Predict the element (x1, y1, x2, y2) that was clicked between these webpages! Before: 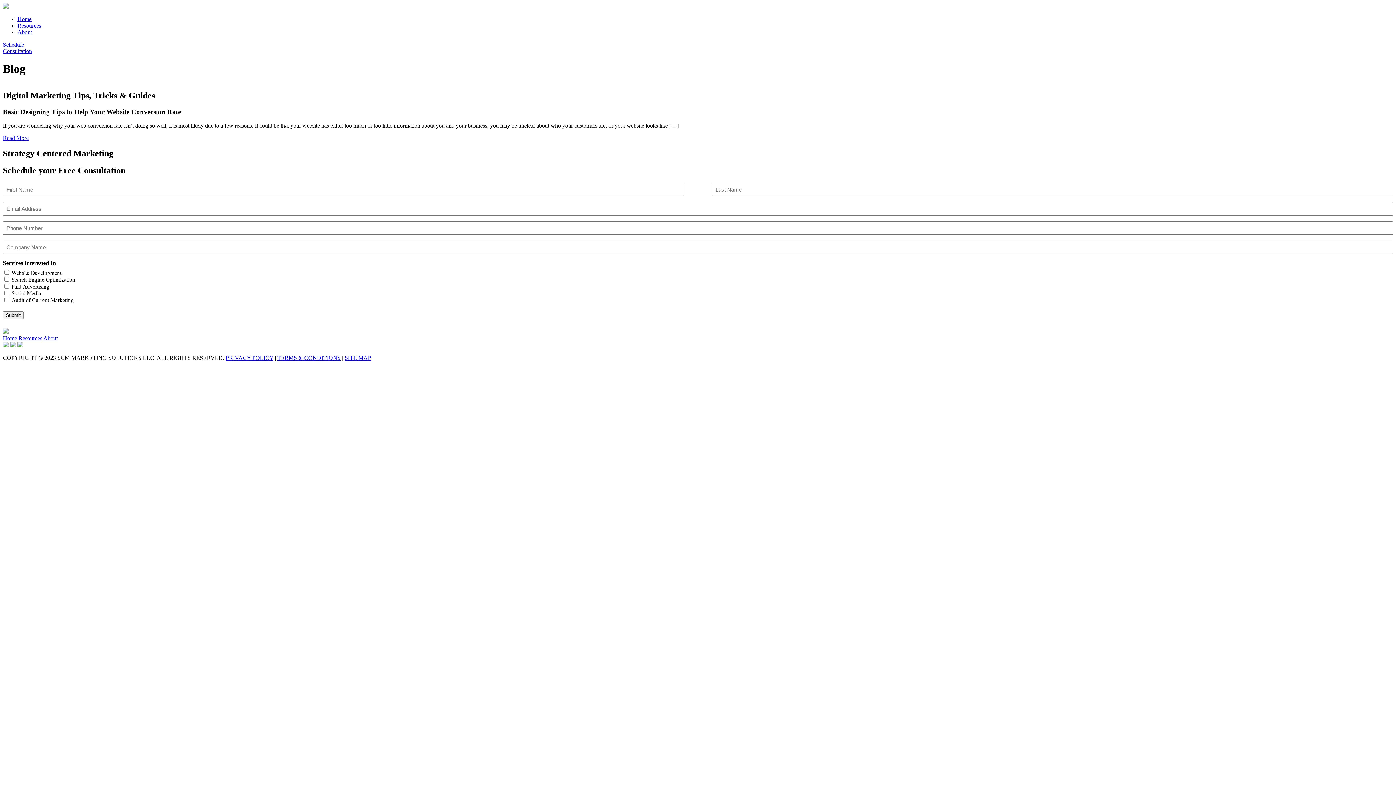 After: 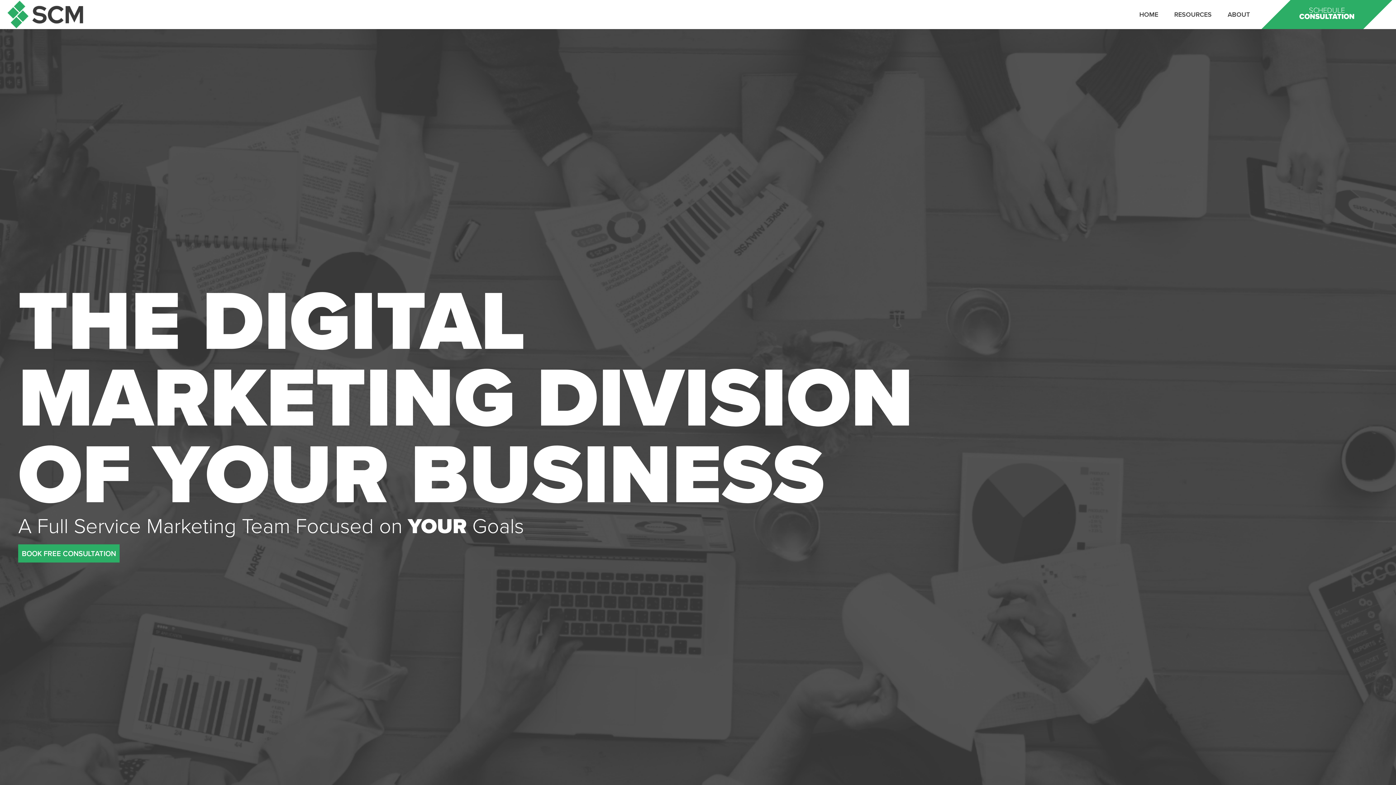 Action: label: Home bbox: (17, 16, 31, 22)